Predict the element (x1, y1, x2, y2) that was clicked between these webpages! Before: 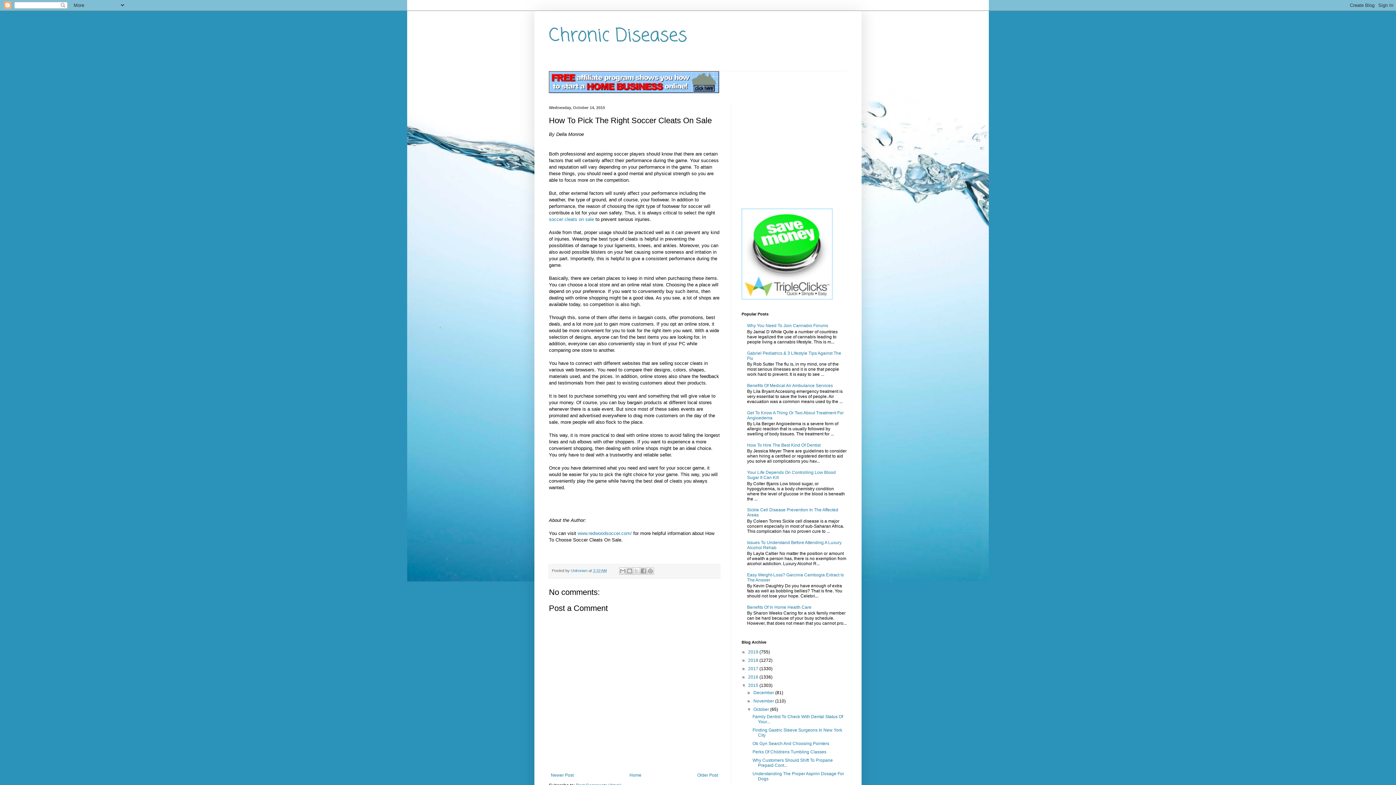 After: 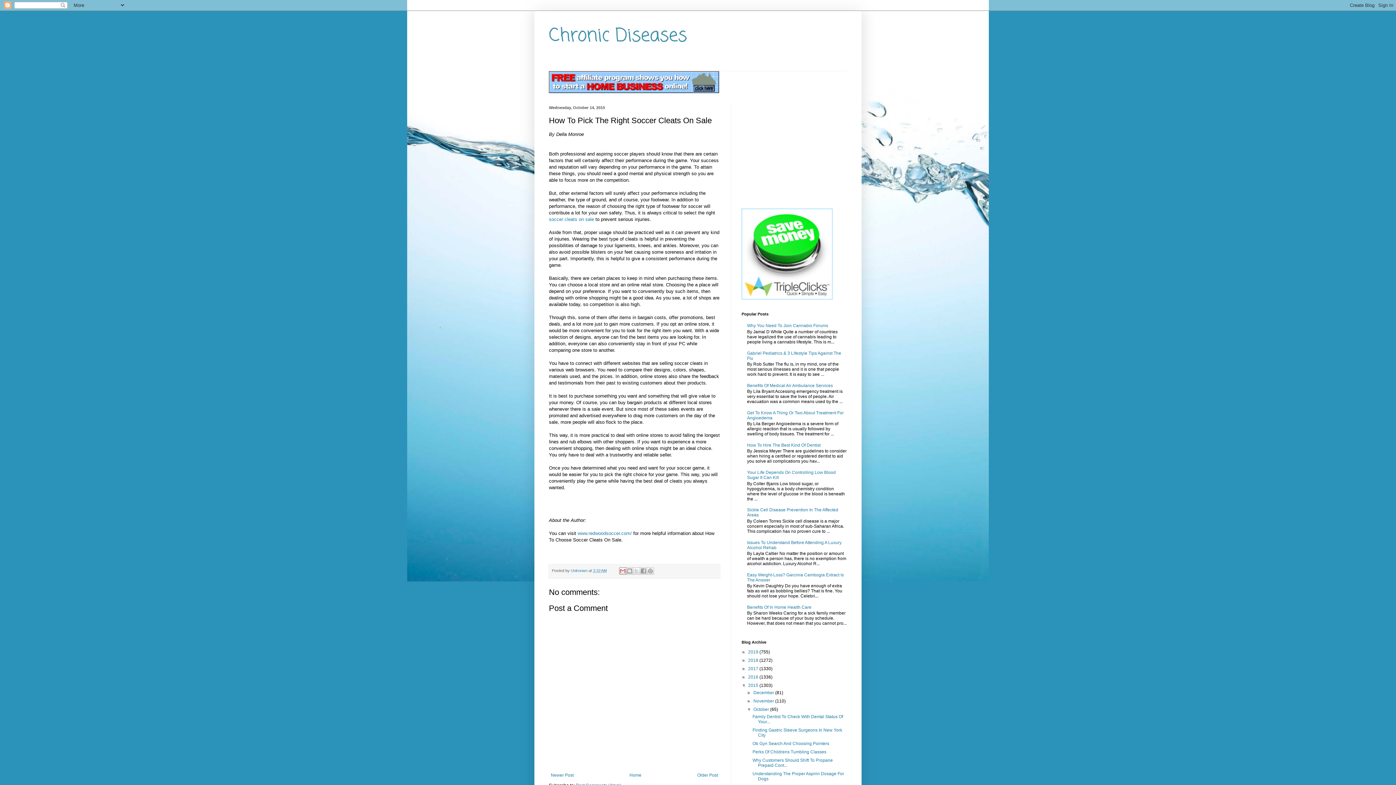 Action: bbox: (619, 567, 626, 574) label: Email This